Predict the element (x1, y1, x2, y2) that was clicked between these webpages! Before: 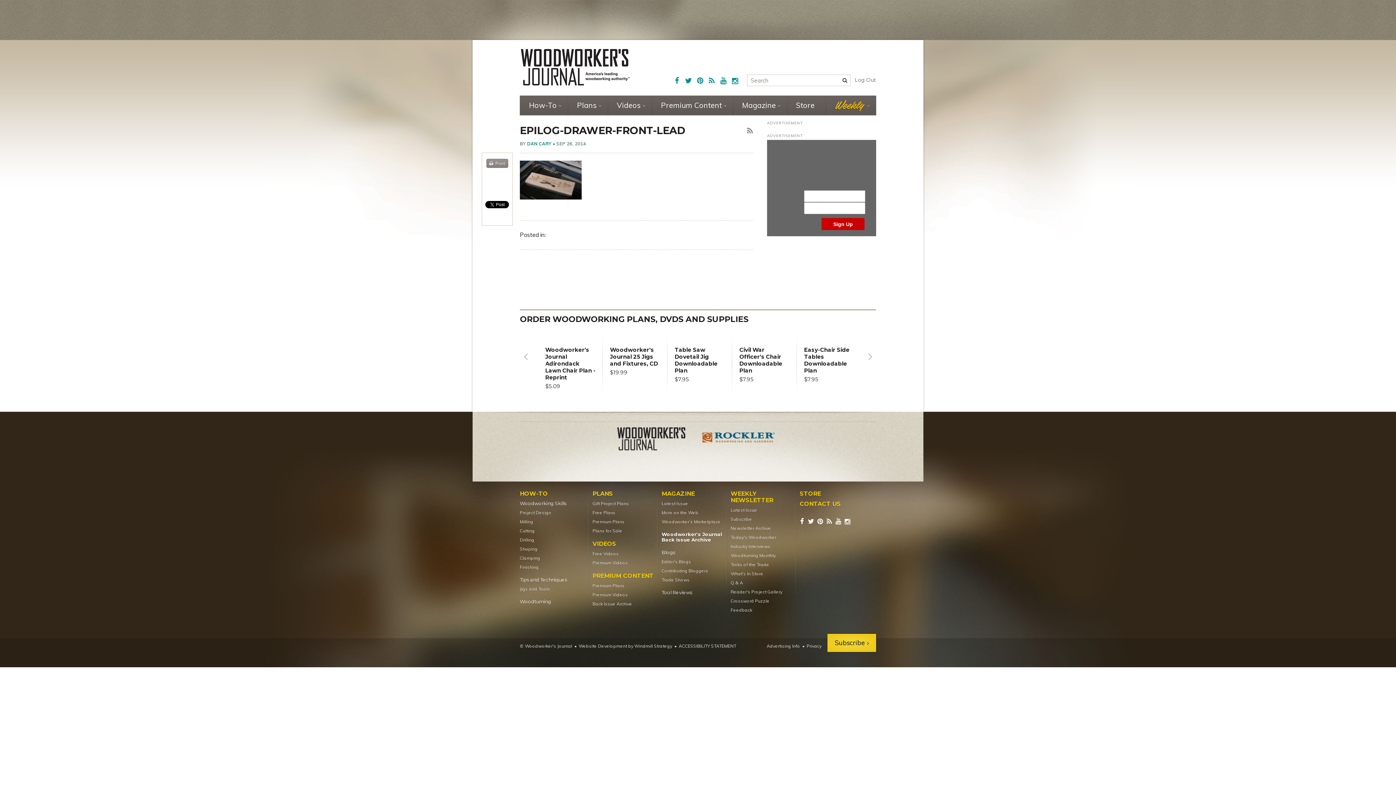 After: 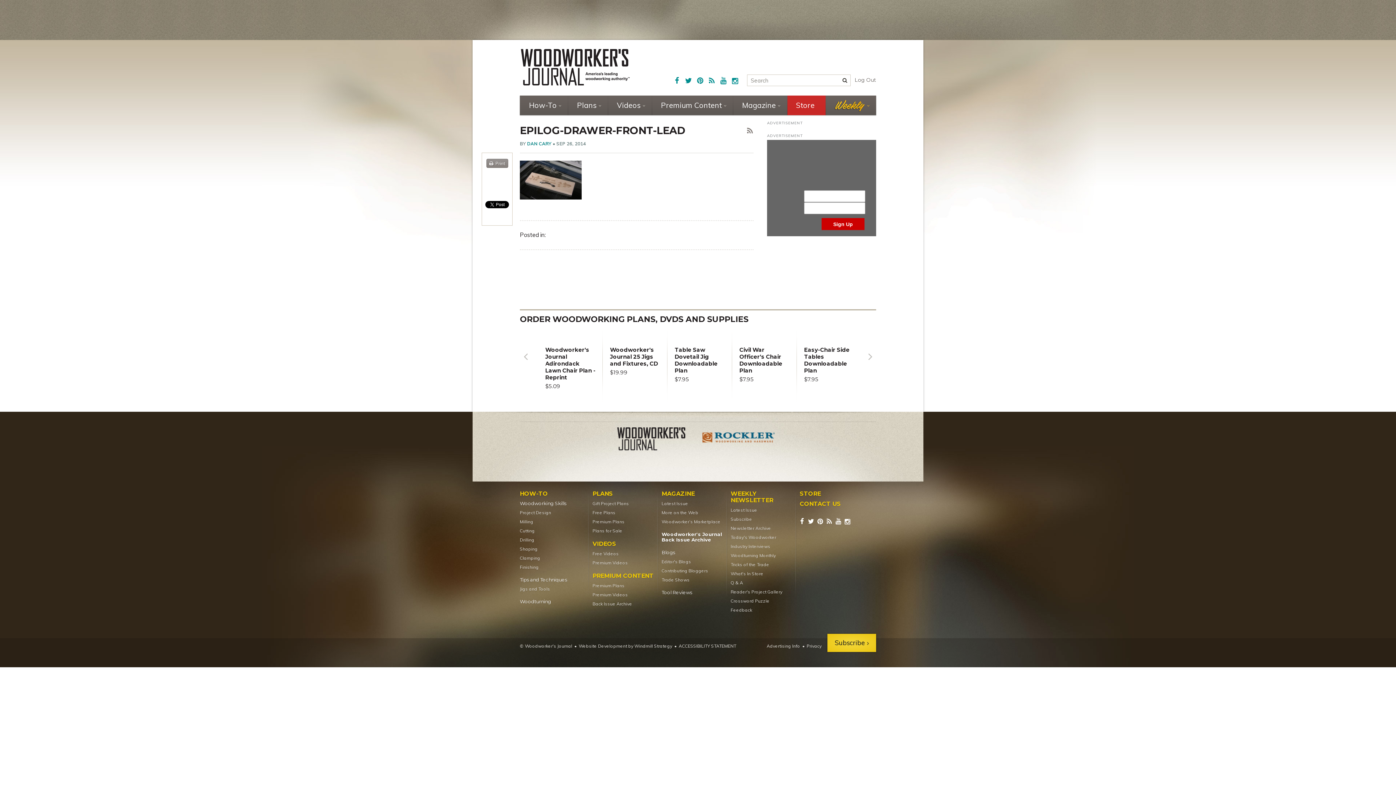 Action: bbox: (787, 95, 825, 115) label: Store